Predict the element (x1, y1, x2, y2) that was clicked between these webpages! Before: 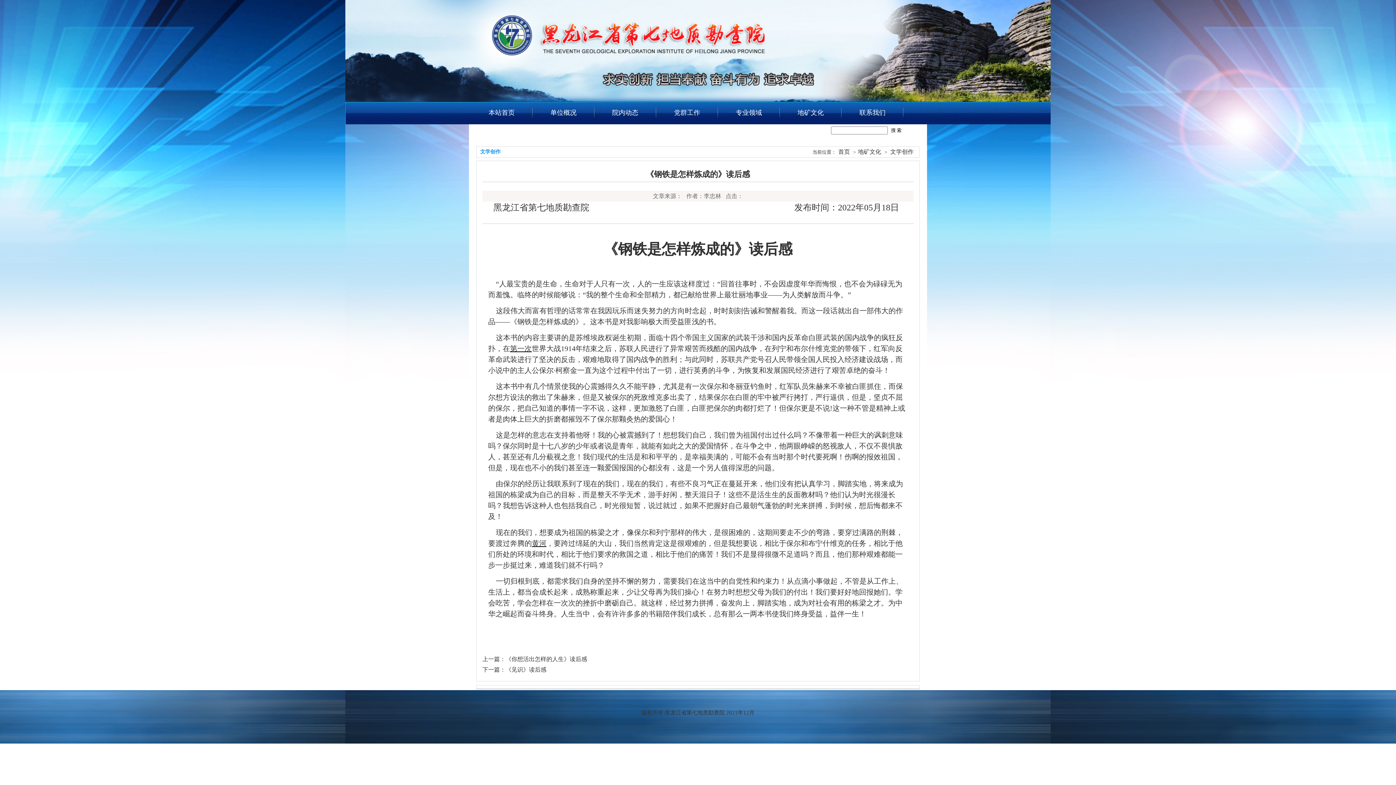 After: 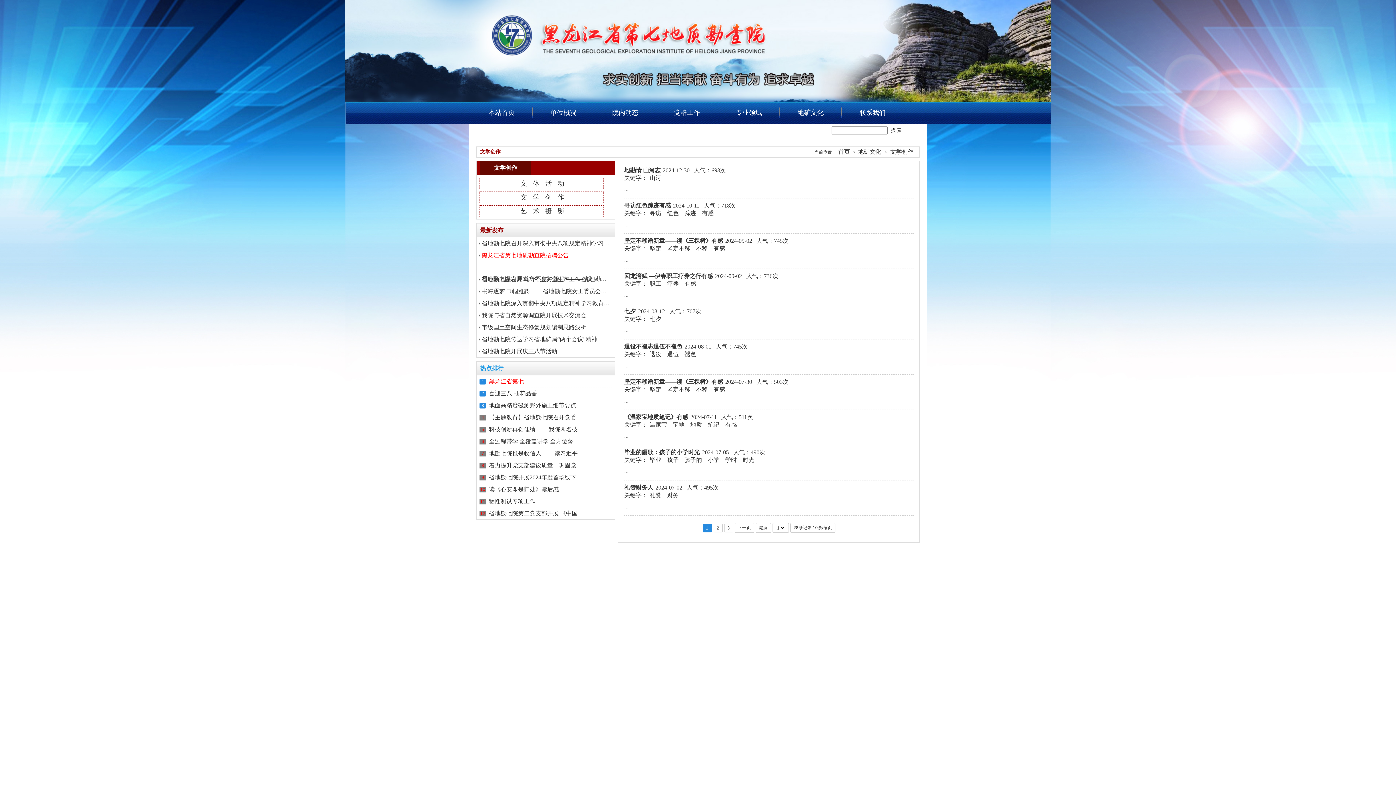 Action: bbox: (888, 148, 916, 154) label: 文学创作